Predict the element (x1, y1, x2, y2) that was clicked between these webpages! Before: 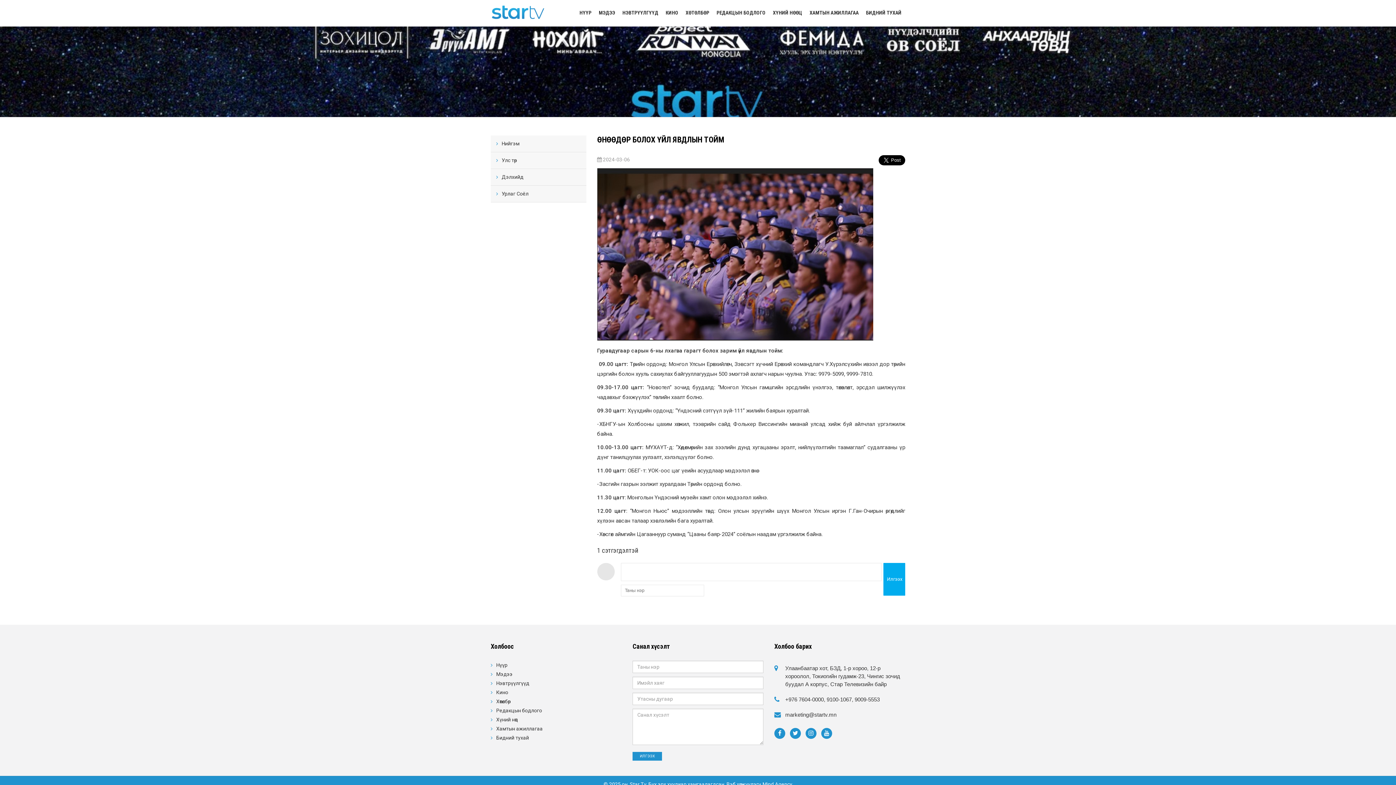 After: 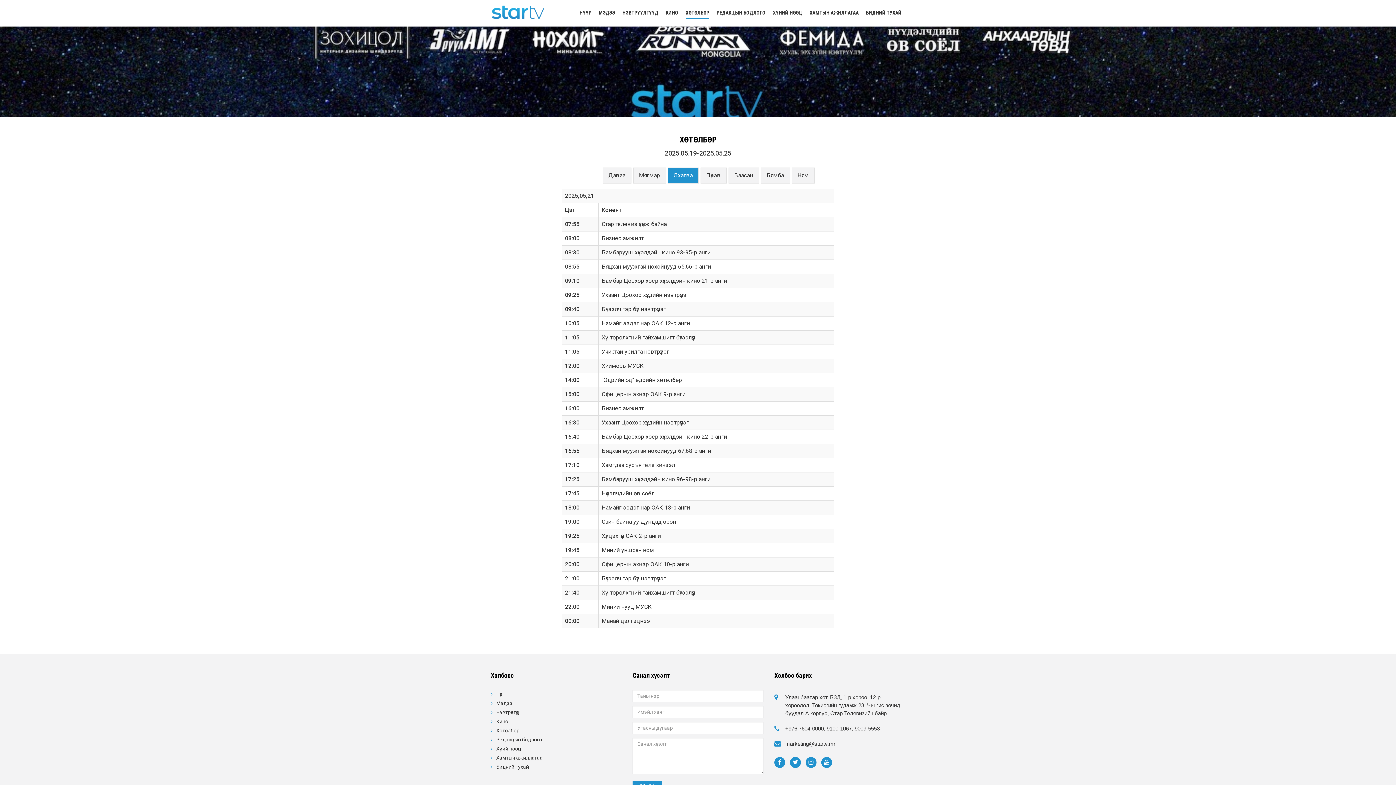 Action: label: ХӨТӨЛБӨР bbox: (685, 7, 709, 18)